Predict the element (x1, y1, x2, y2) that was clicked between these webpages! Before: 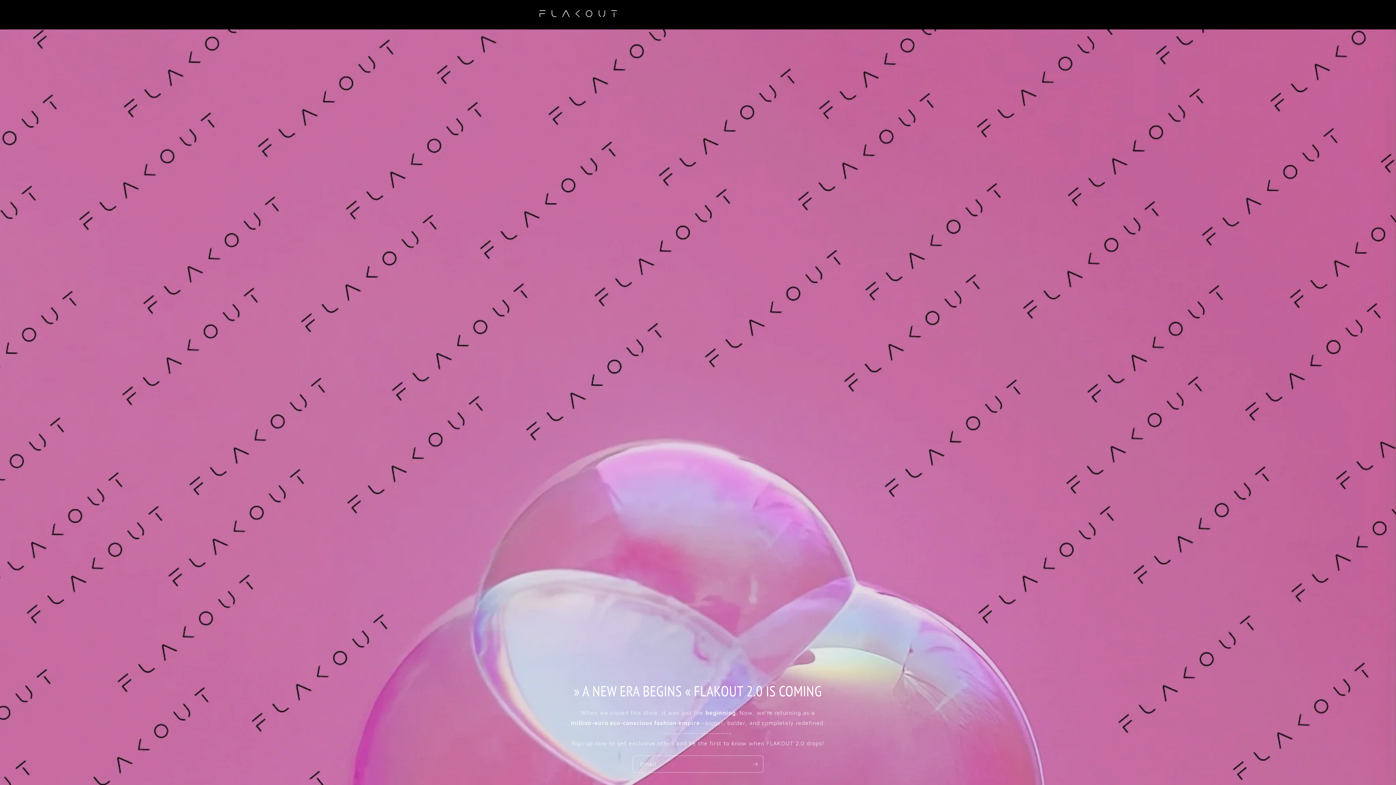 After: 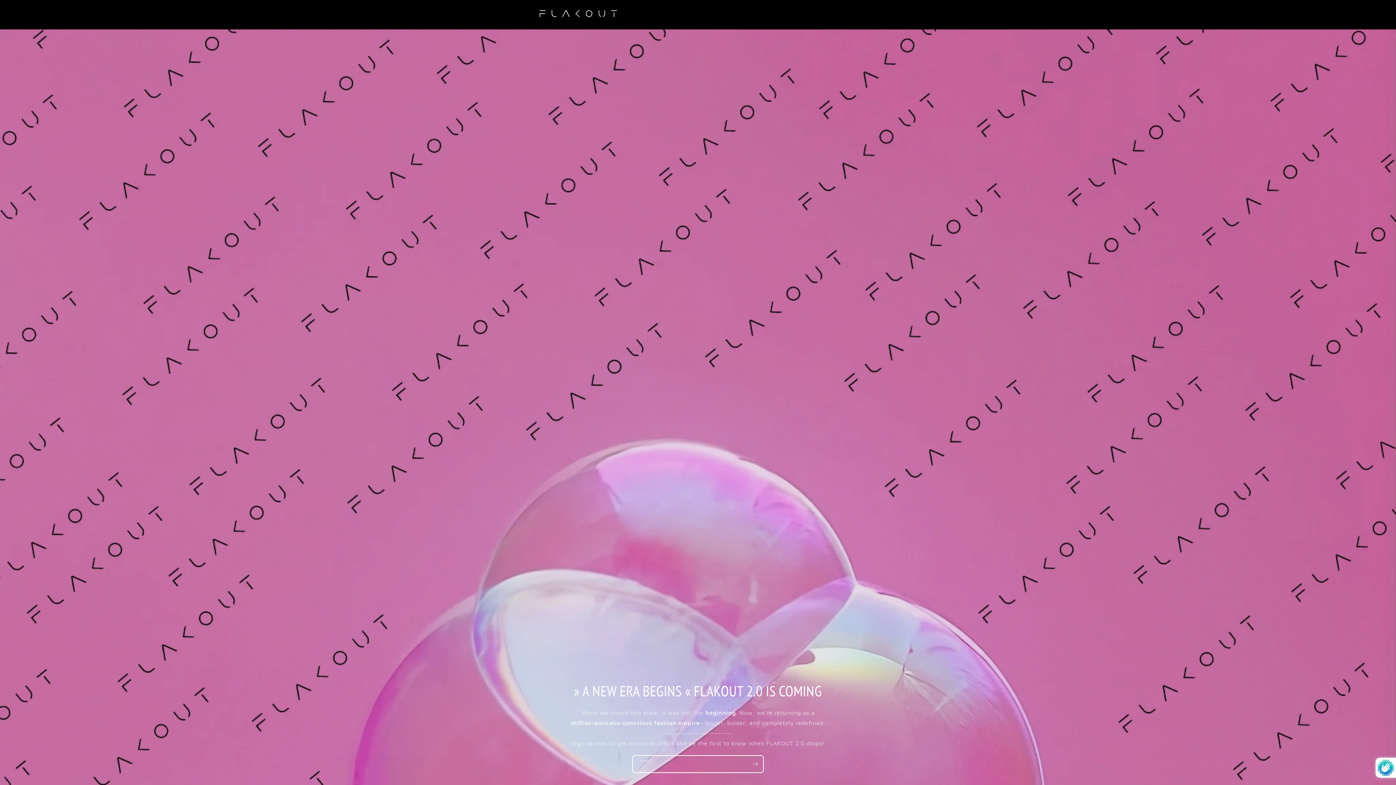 Action: label: Subscribe bbox: (747, 756, 763, 773)